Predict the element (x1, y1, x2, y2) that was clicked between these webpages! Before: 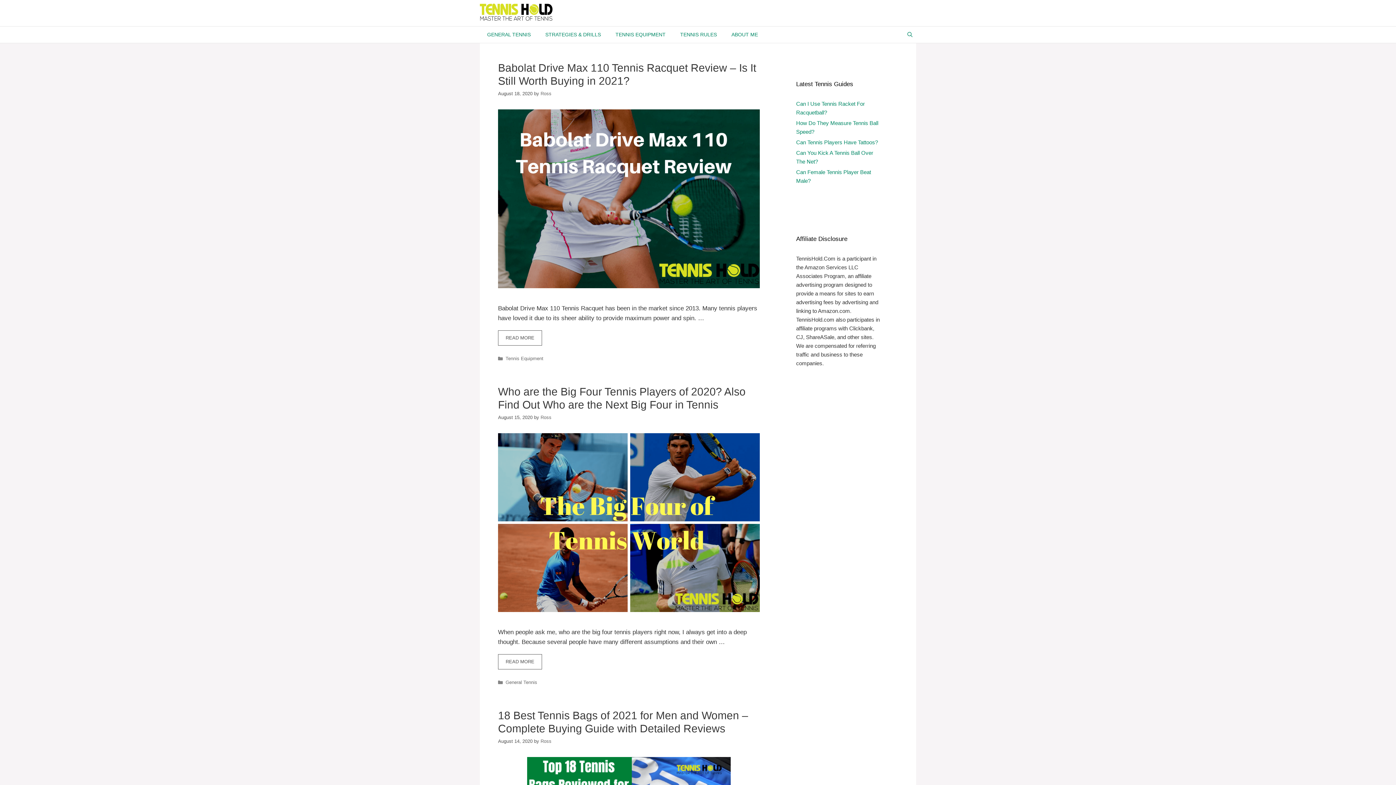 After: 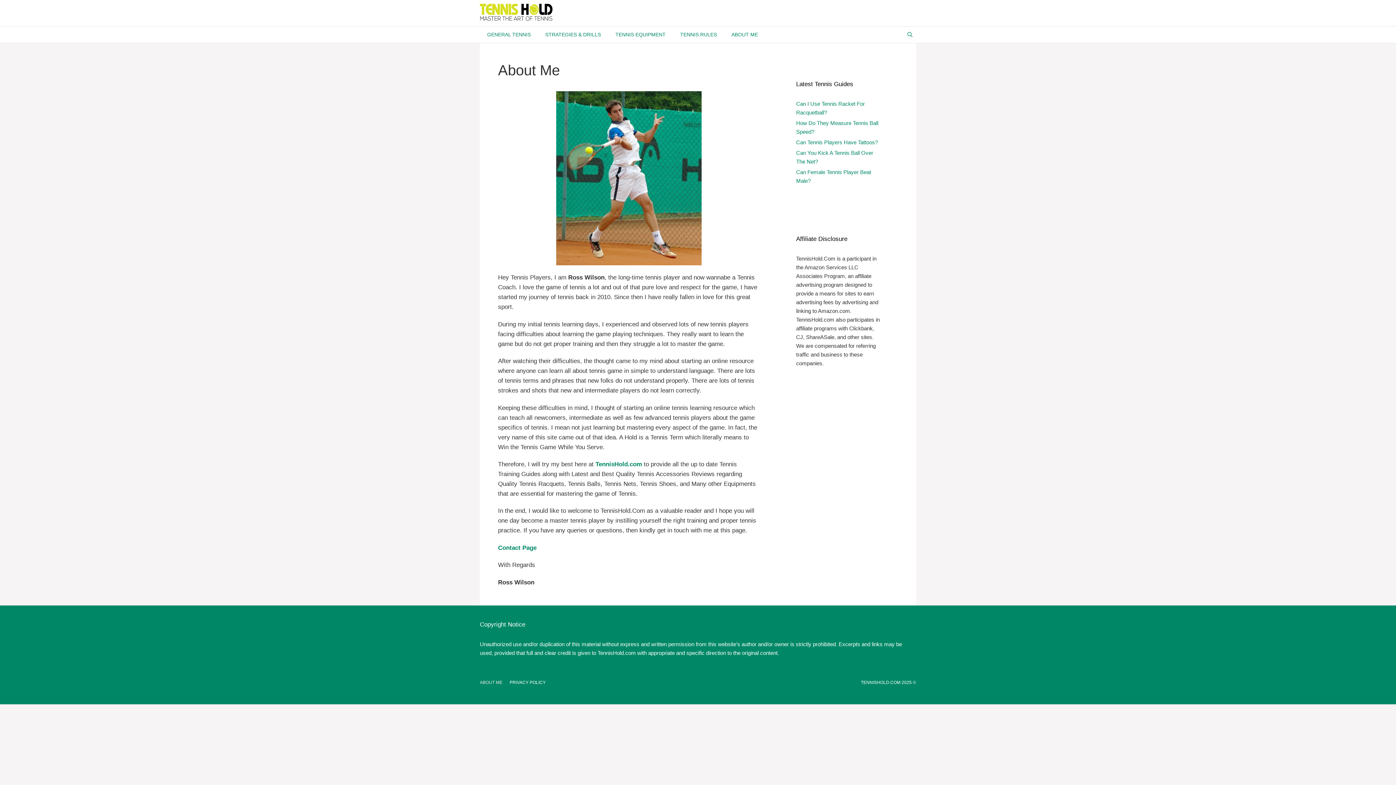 Action: bbox: (724, 26, 765, 42) label: ABOUT ME